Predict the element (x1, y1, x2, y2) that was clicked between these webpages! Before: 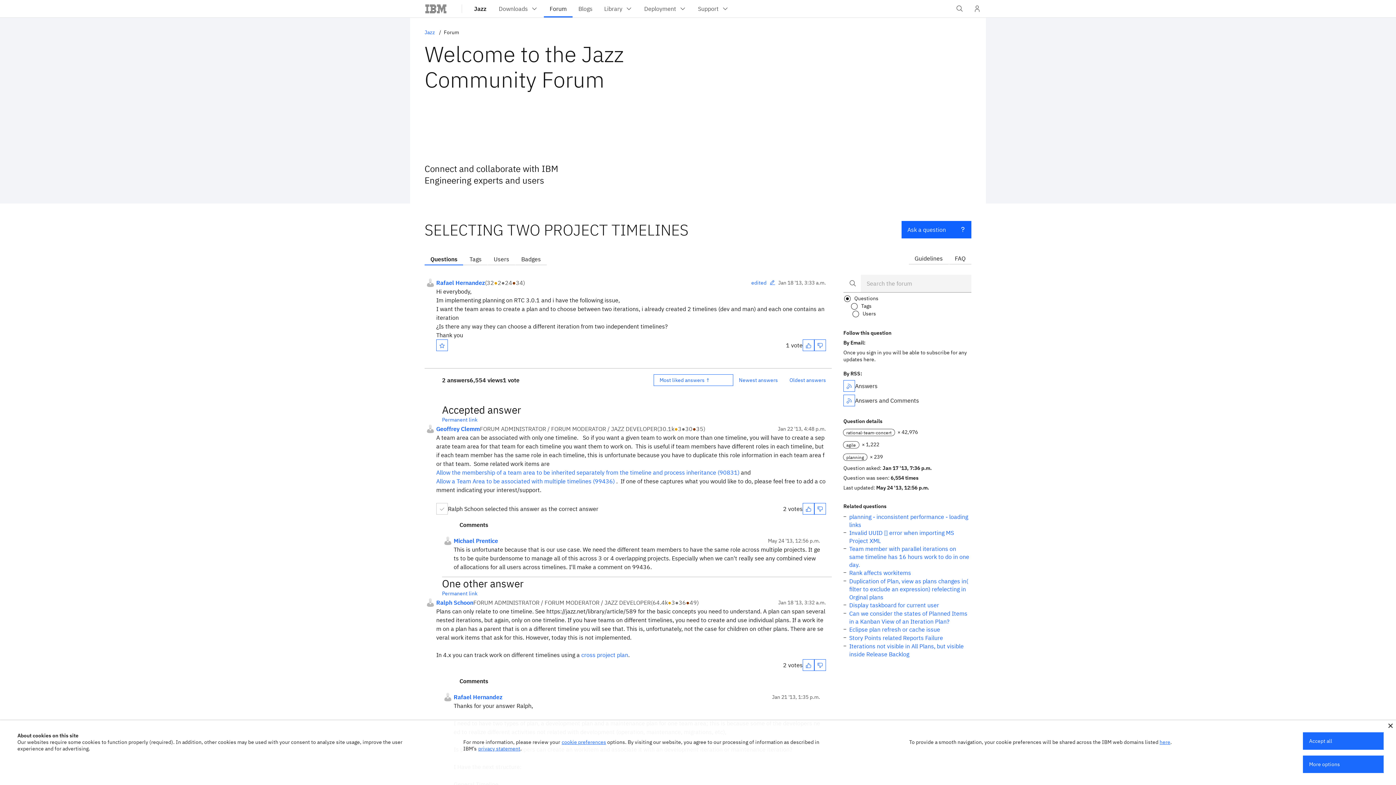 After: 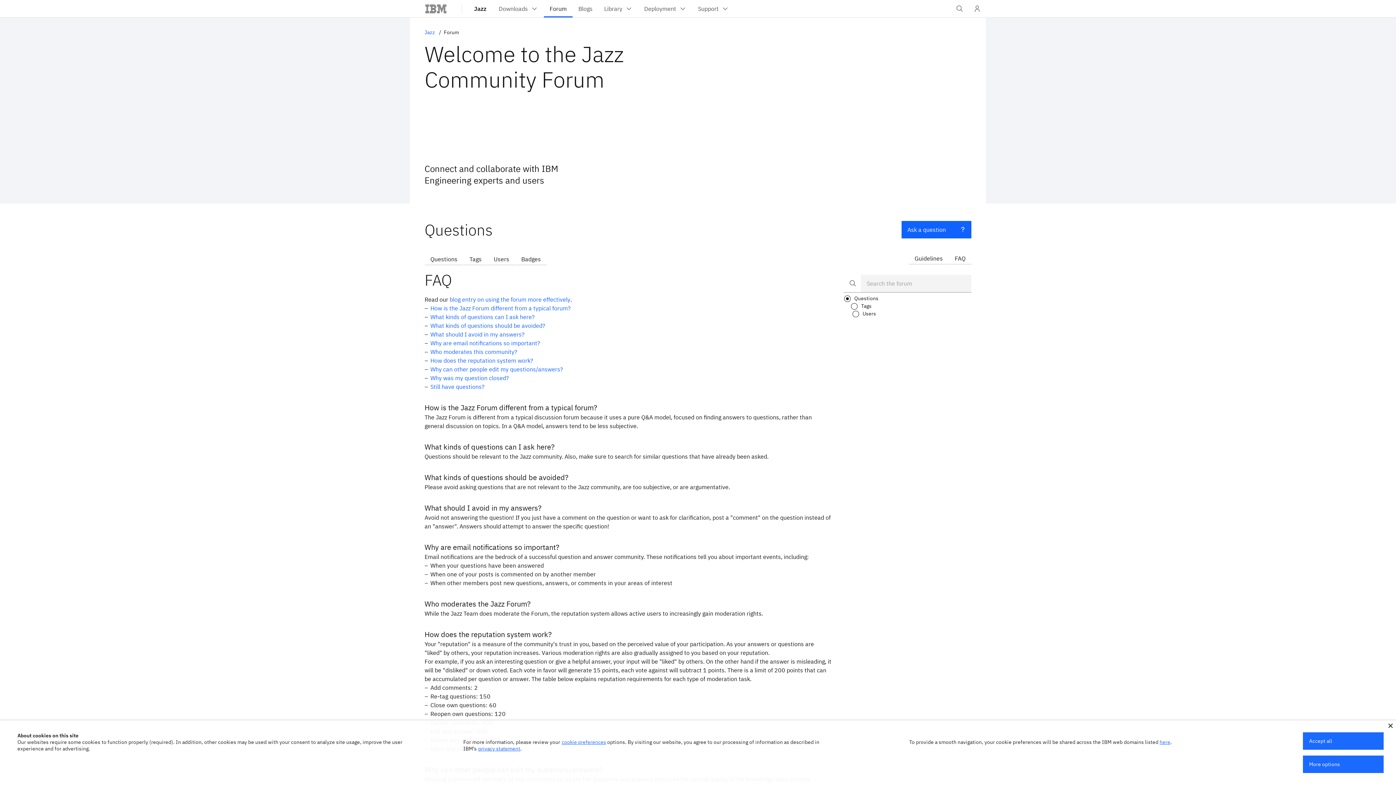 Action: bbox: (949, 250, 971, 264) label: FAQ